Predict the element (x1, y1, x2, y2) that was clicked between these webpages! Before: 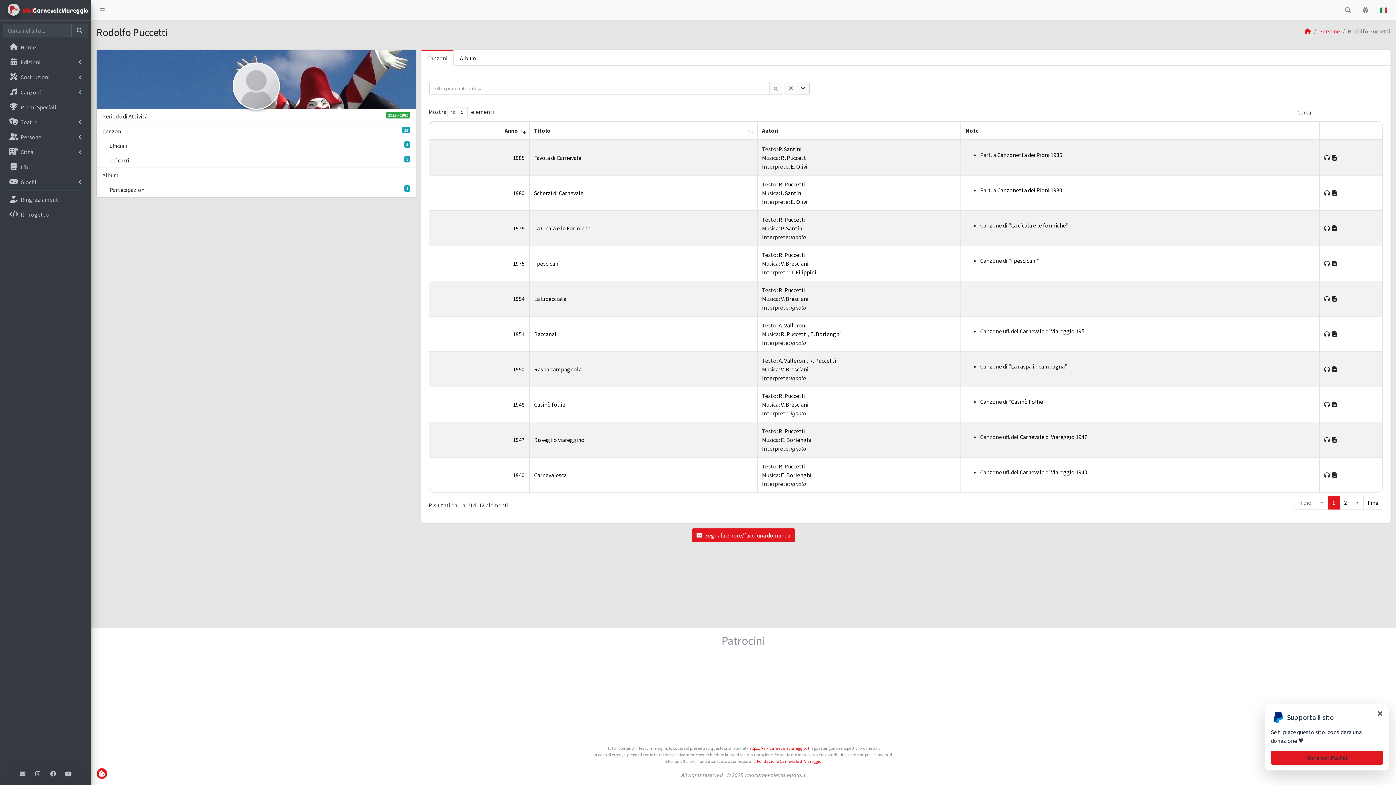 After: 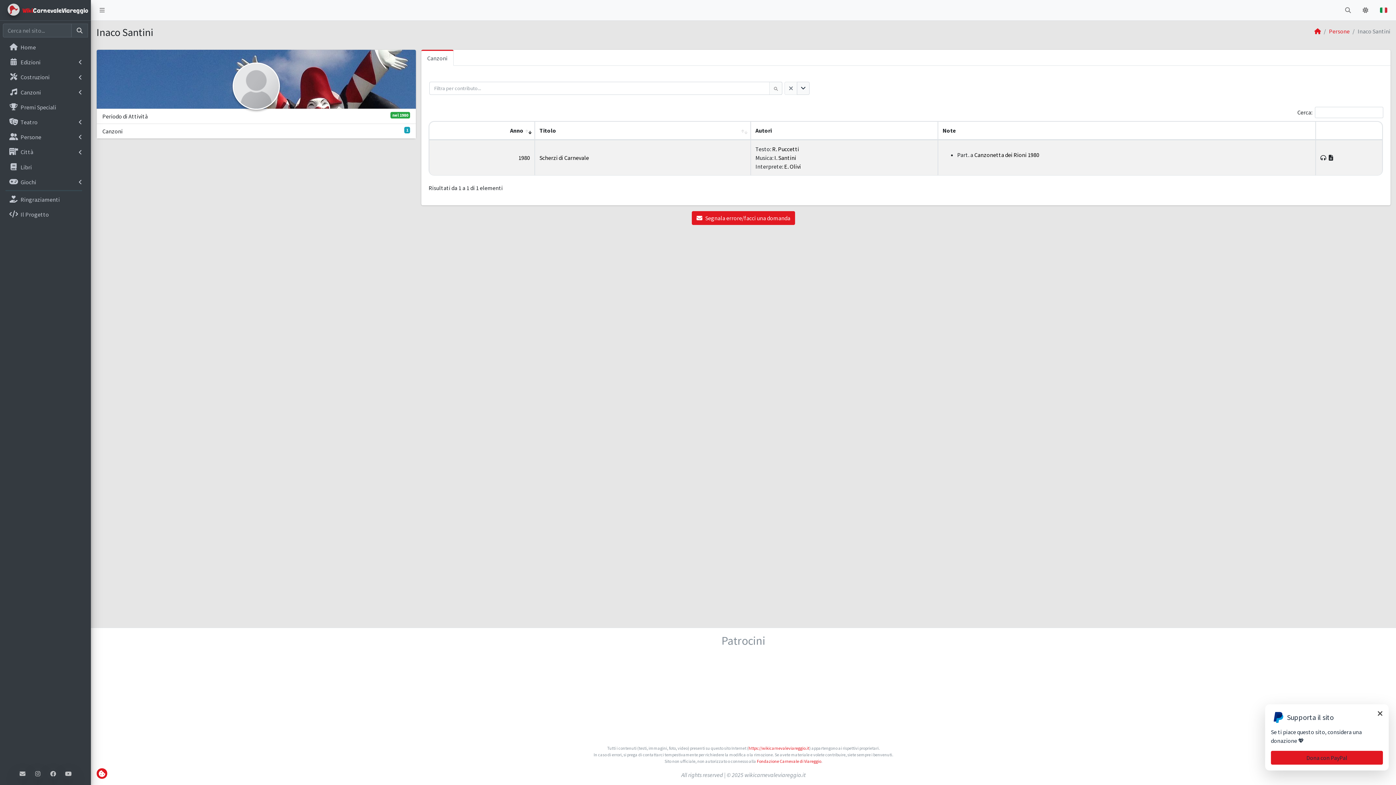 Action: bbox: (781, 189, 802, 196) label: I. Santini